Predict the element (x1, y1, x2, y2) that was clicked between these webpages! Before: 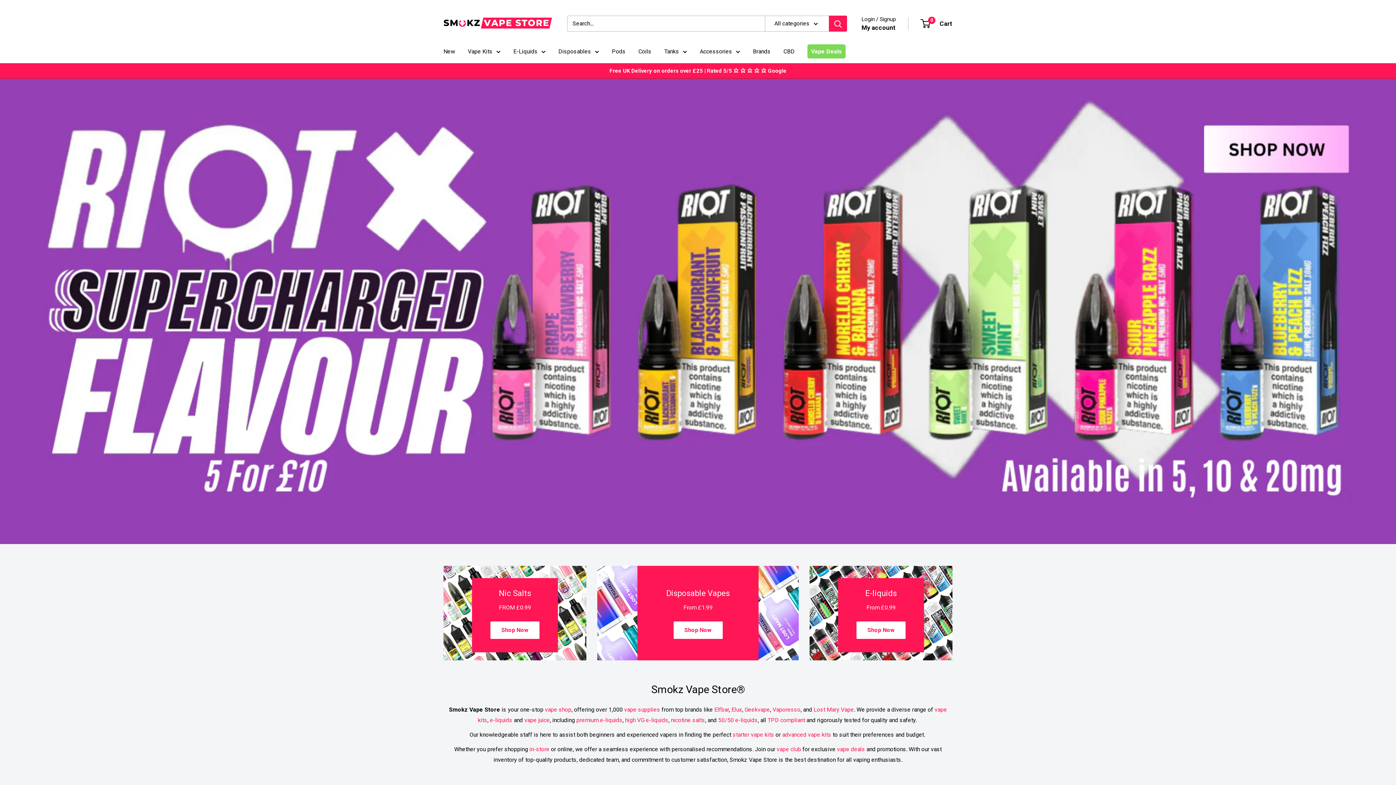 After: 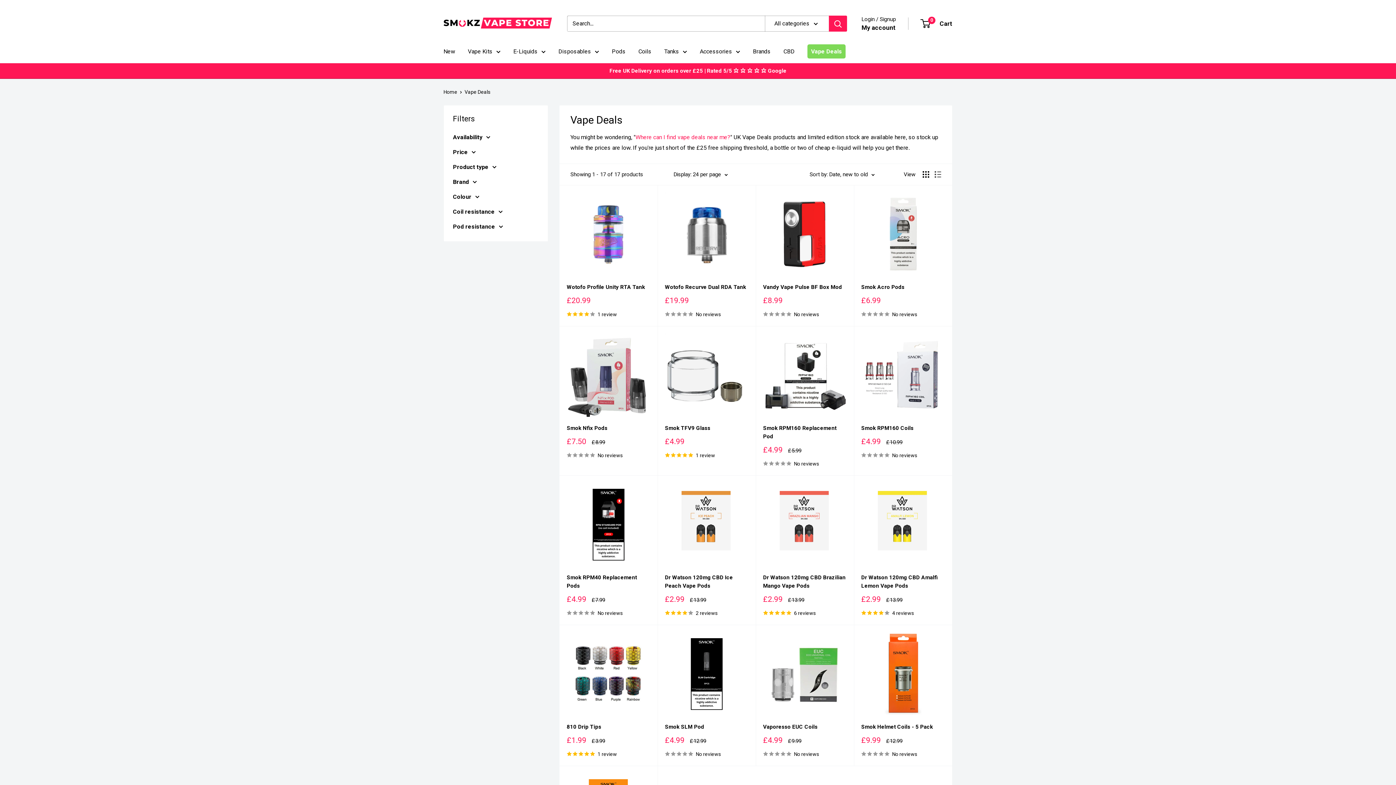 Action: label: Vape Deals bbox: (807, 46, 845, 56)